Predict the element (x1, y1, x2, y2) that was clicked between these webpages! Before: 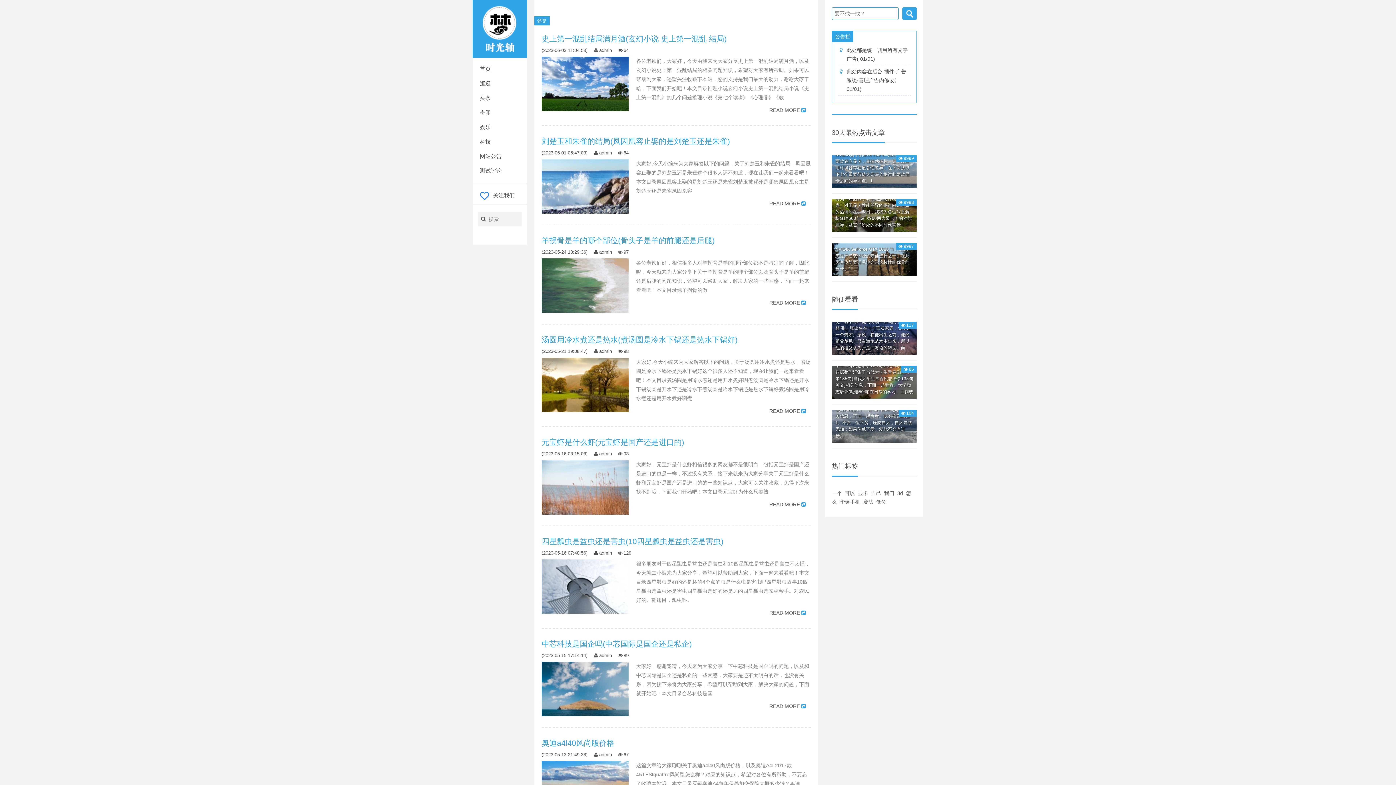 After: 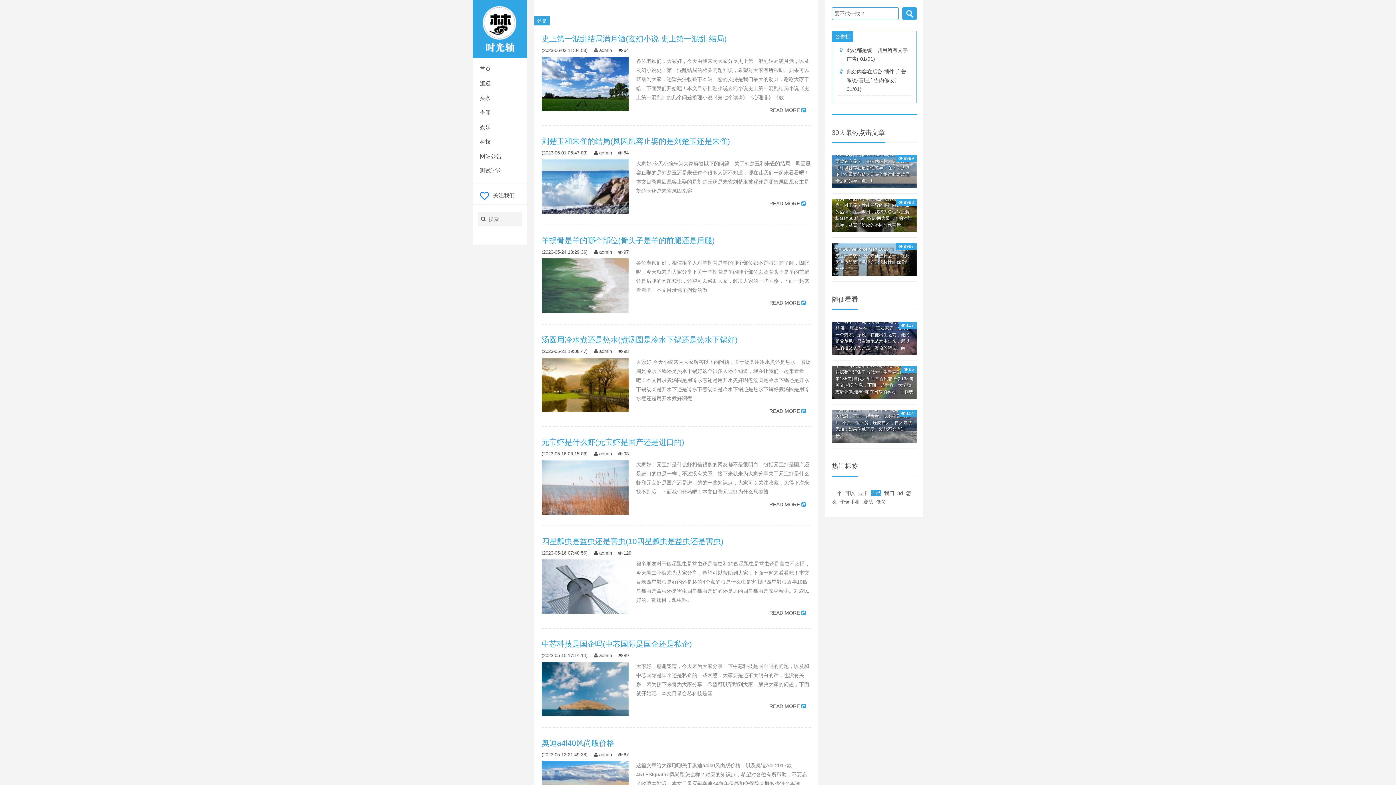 Action: bbox: (871, 490, 881, 496) label: 自己